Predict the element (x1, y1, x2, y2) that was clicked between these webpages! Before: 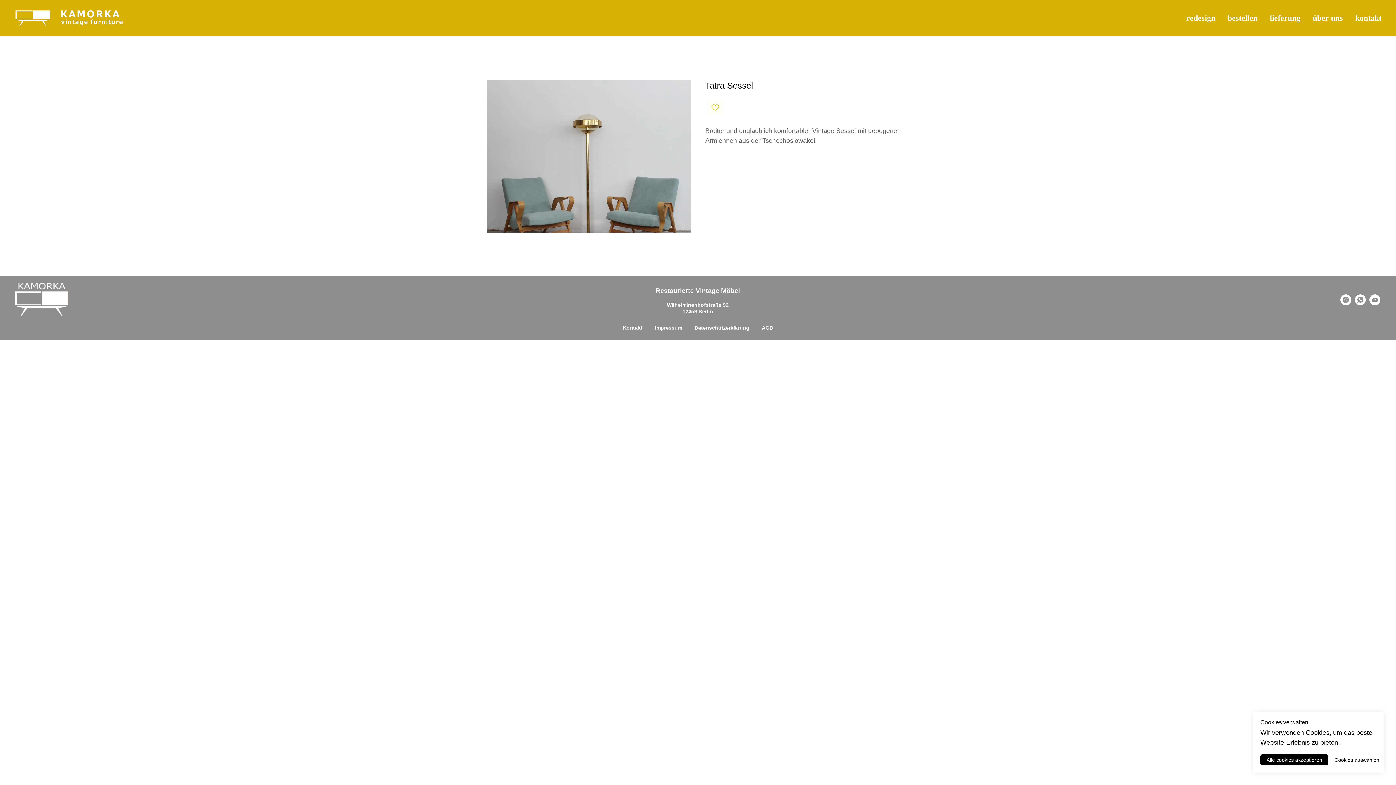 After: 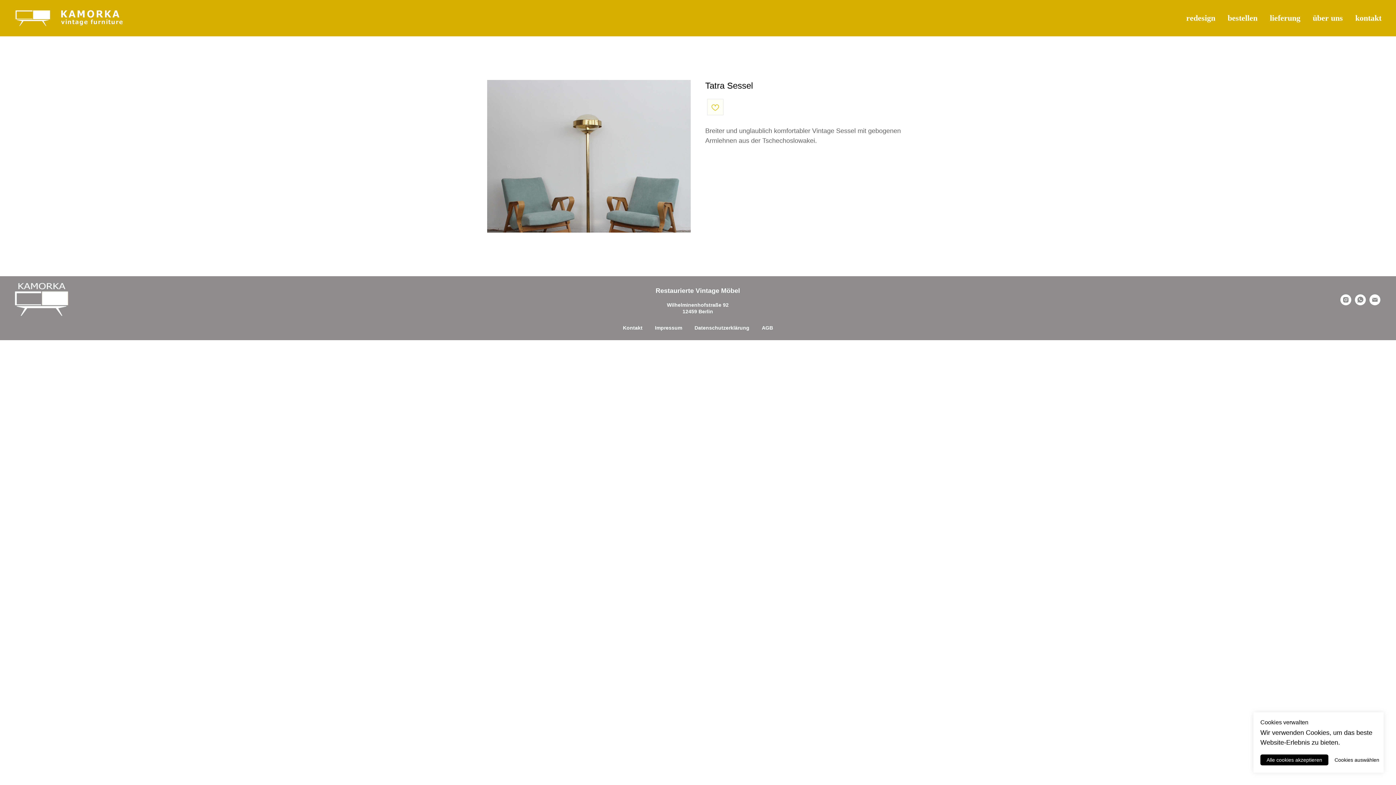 Action: bbox: (1369, 300, 1380, 306) label: email